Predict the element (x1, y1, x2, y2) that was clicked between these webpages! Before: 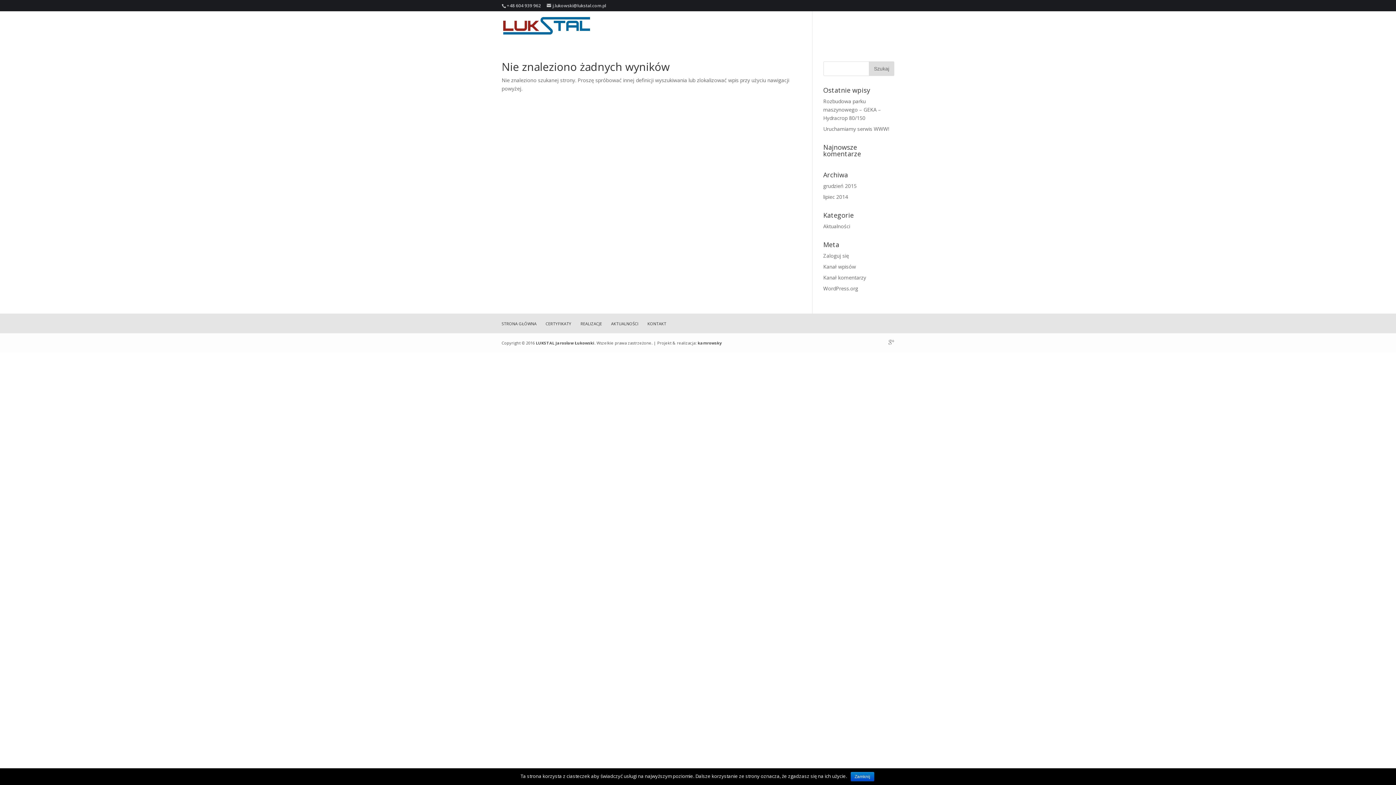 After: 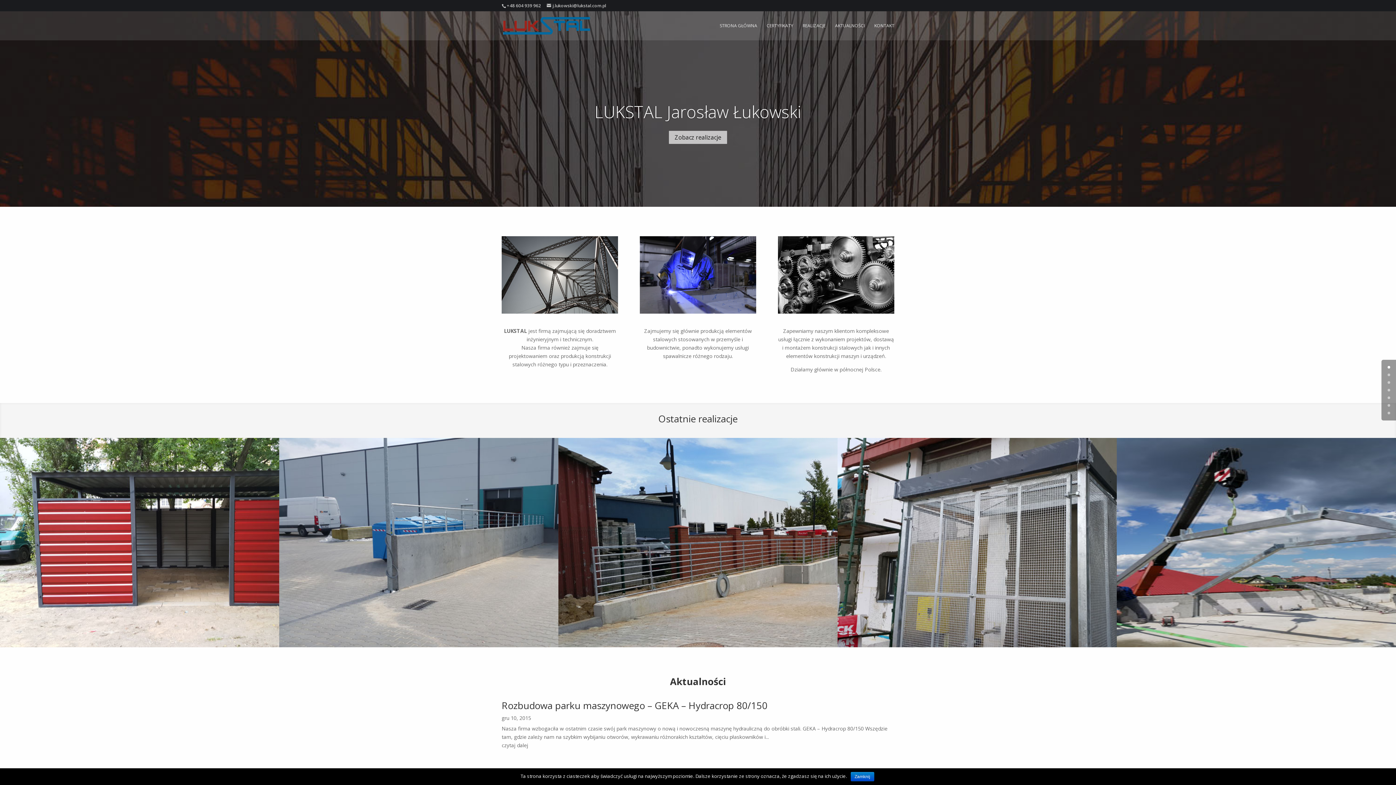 Action: bbox: (720, 23, 757, 40) label: STRONA GŁÓWNA